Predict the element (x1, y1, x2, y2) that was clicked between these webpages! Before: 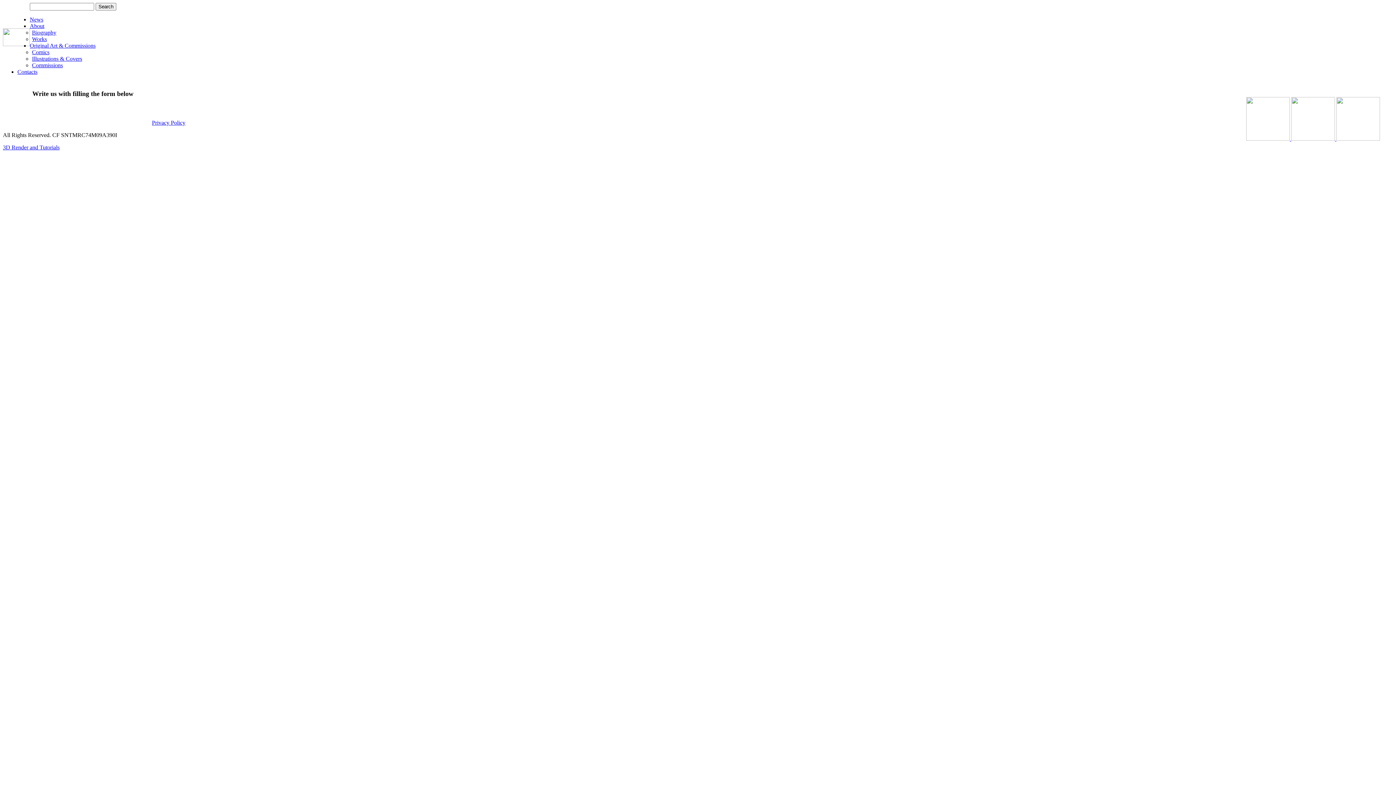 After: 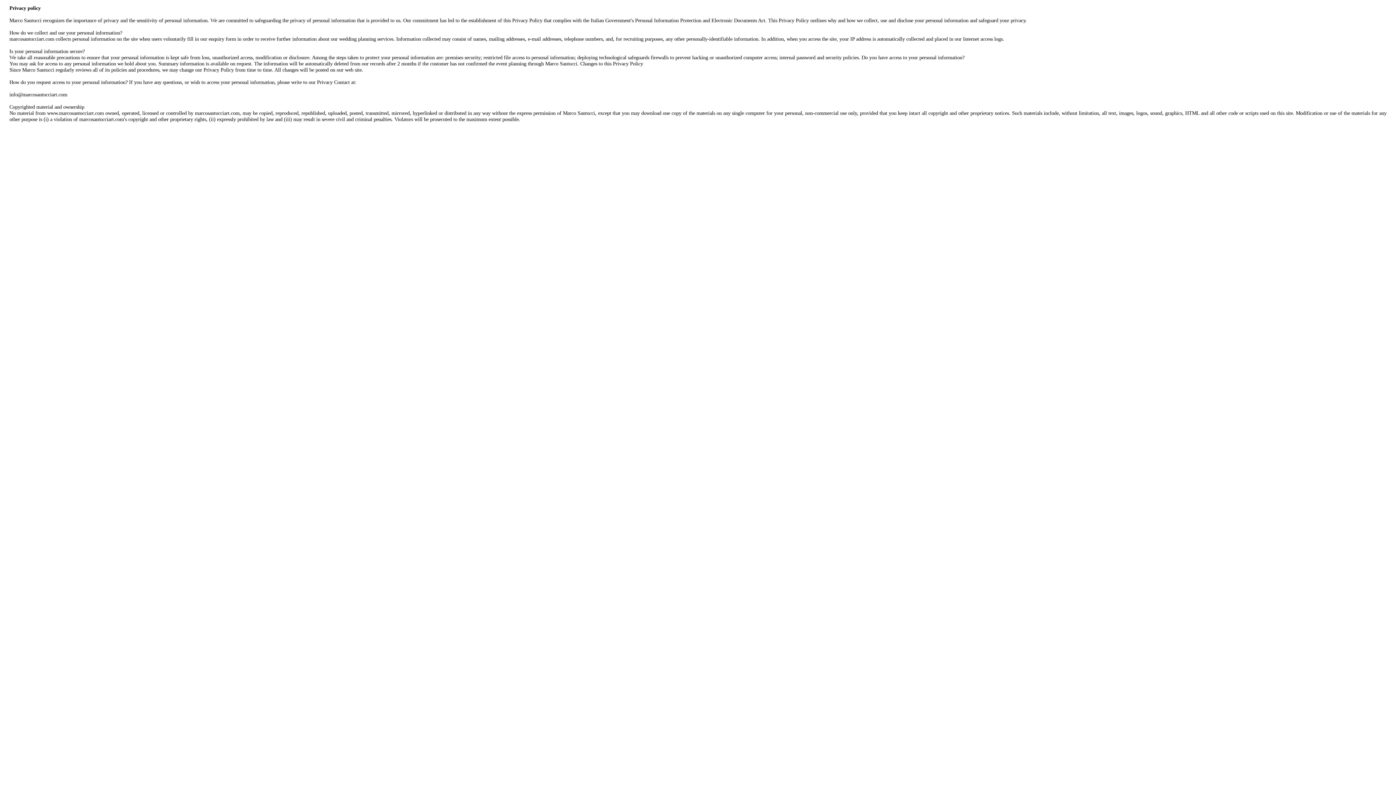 Action: label: Privacy Policy bbox: (152, 119, 185, 125)